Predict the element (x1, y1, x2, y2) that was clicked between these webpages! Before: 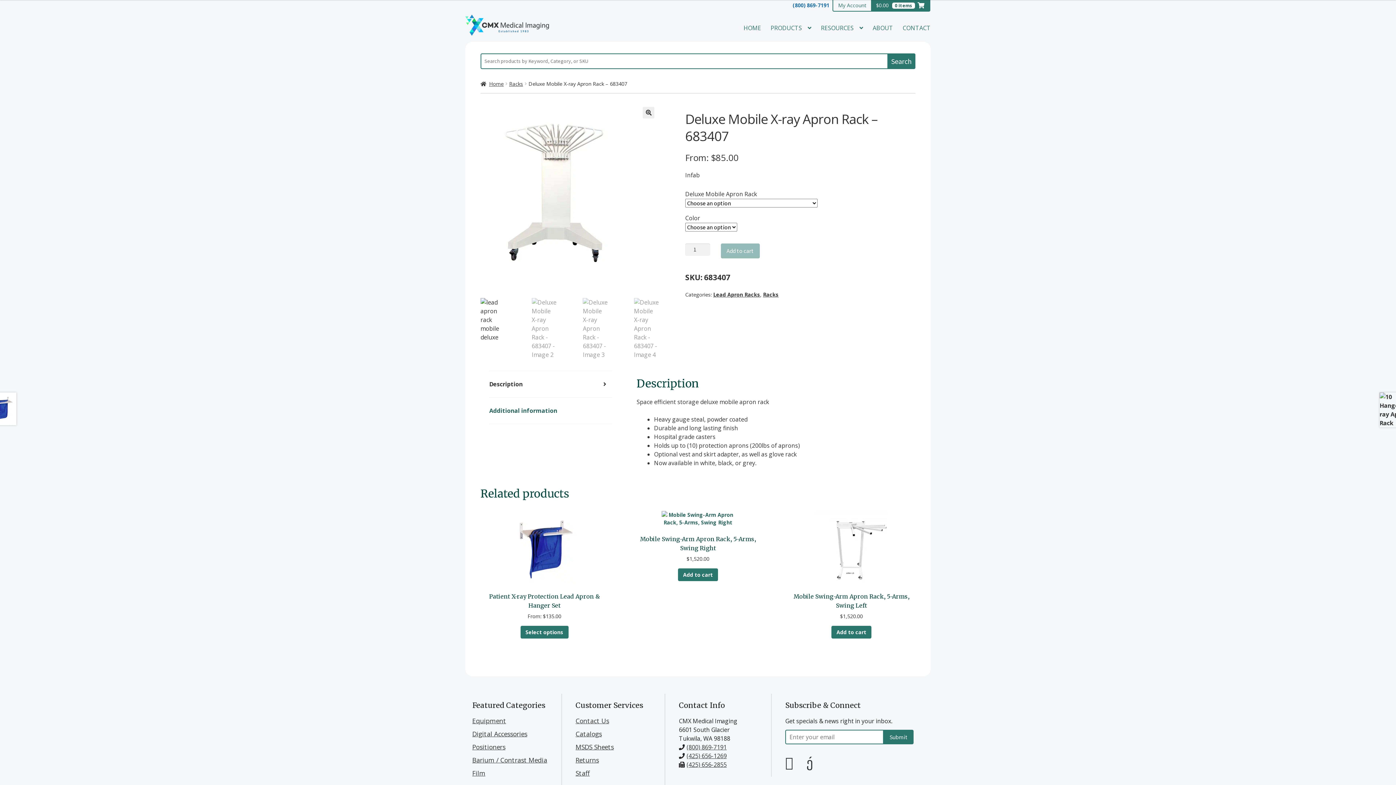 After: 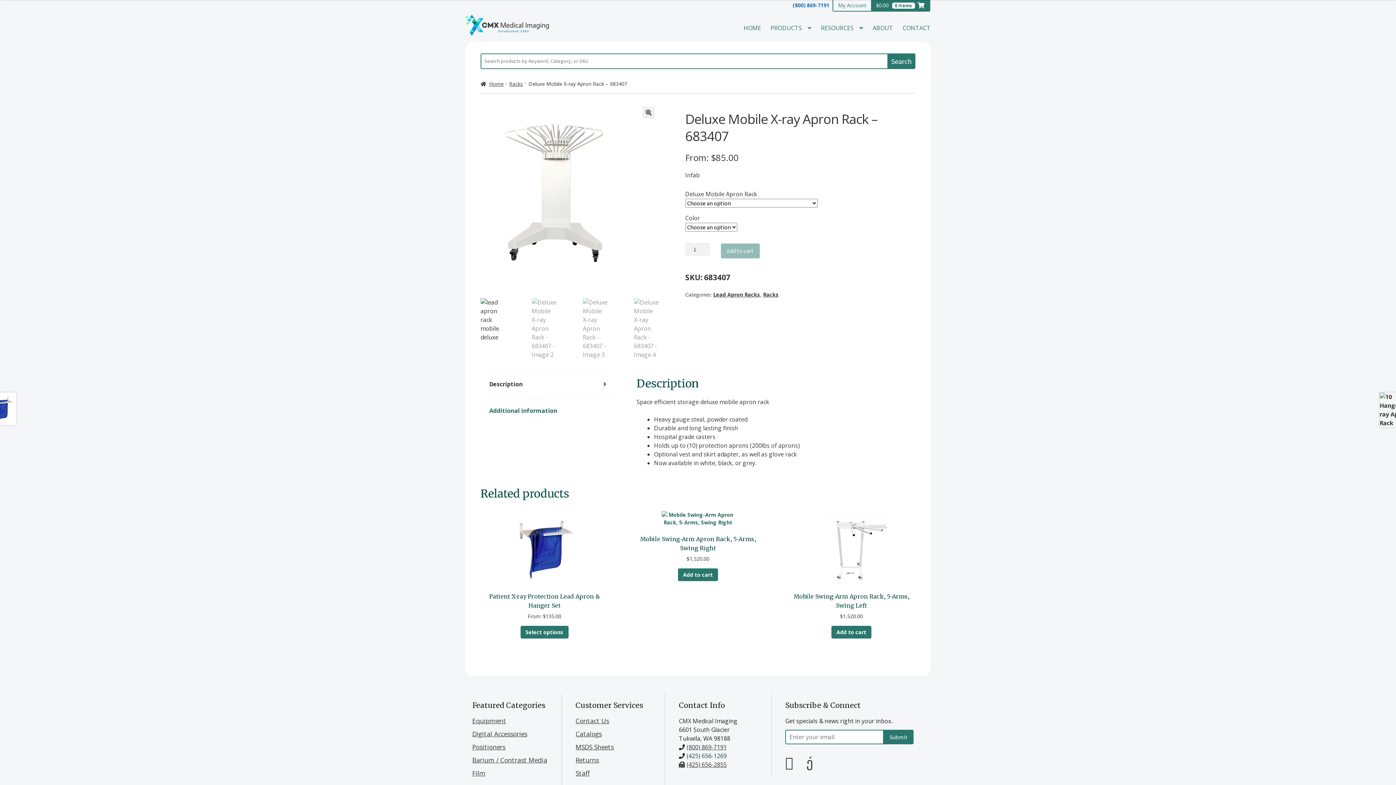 Action: bbox: (686, 752, 726, 760) label: (425) 656-1269